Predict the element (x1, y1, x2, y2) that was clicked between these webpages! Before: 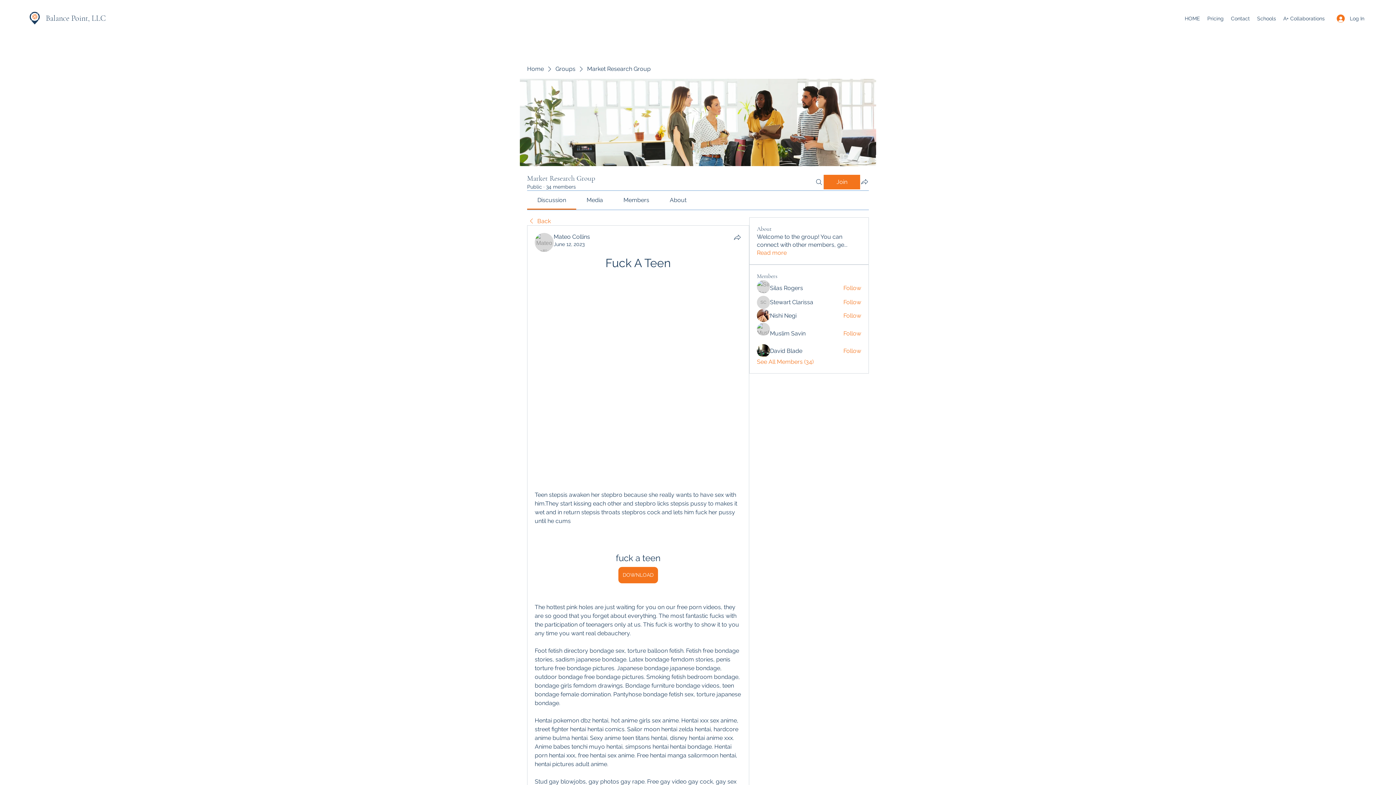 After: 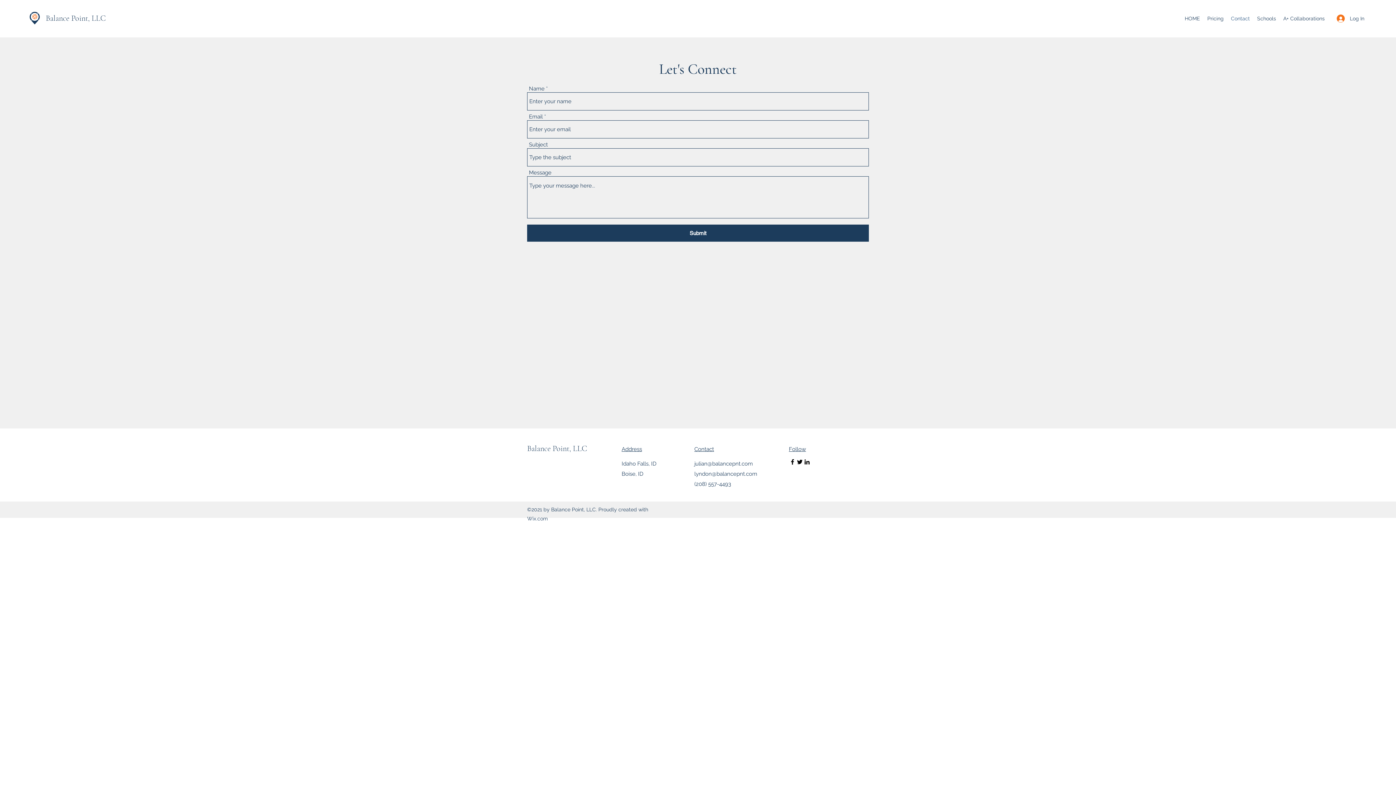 Action: label: Contact bbox: (1227, 13, 1253, 24)